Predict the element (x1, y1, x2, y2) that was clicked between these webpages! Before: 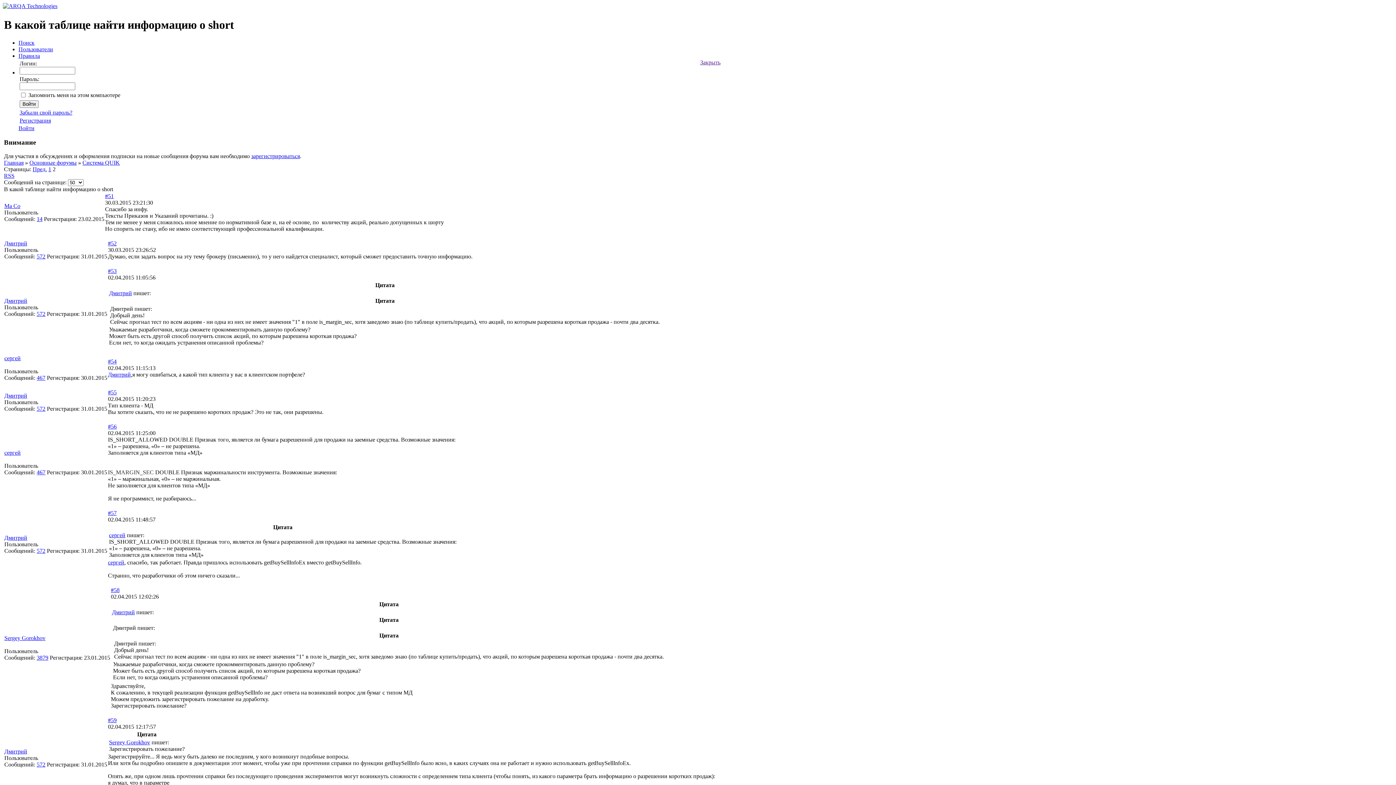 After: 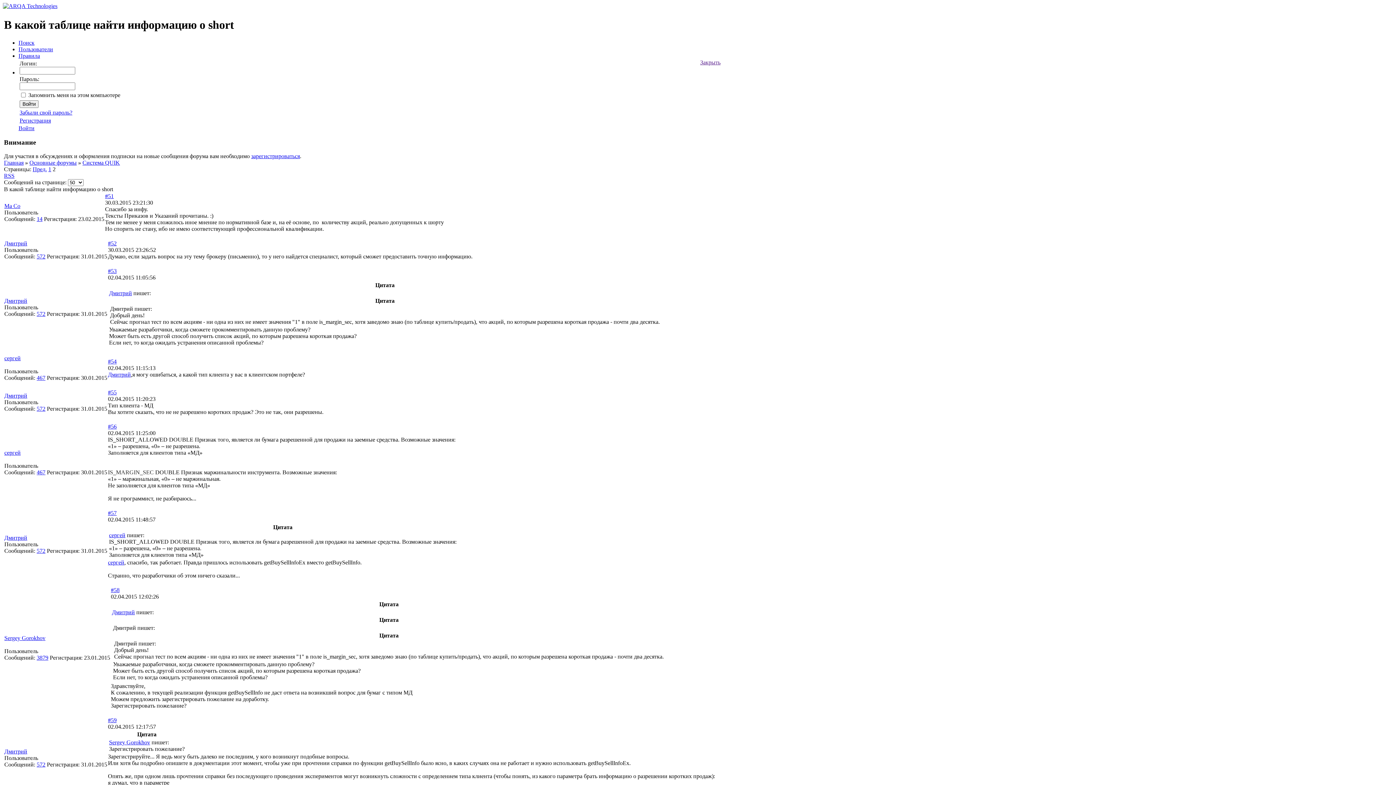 Action: bbox: (108, 510, 116, 516) label: #57